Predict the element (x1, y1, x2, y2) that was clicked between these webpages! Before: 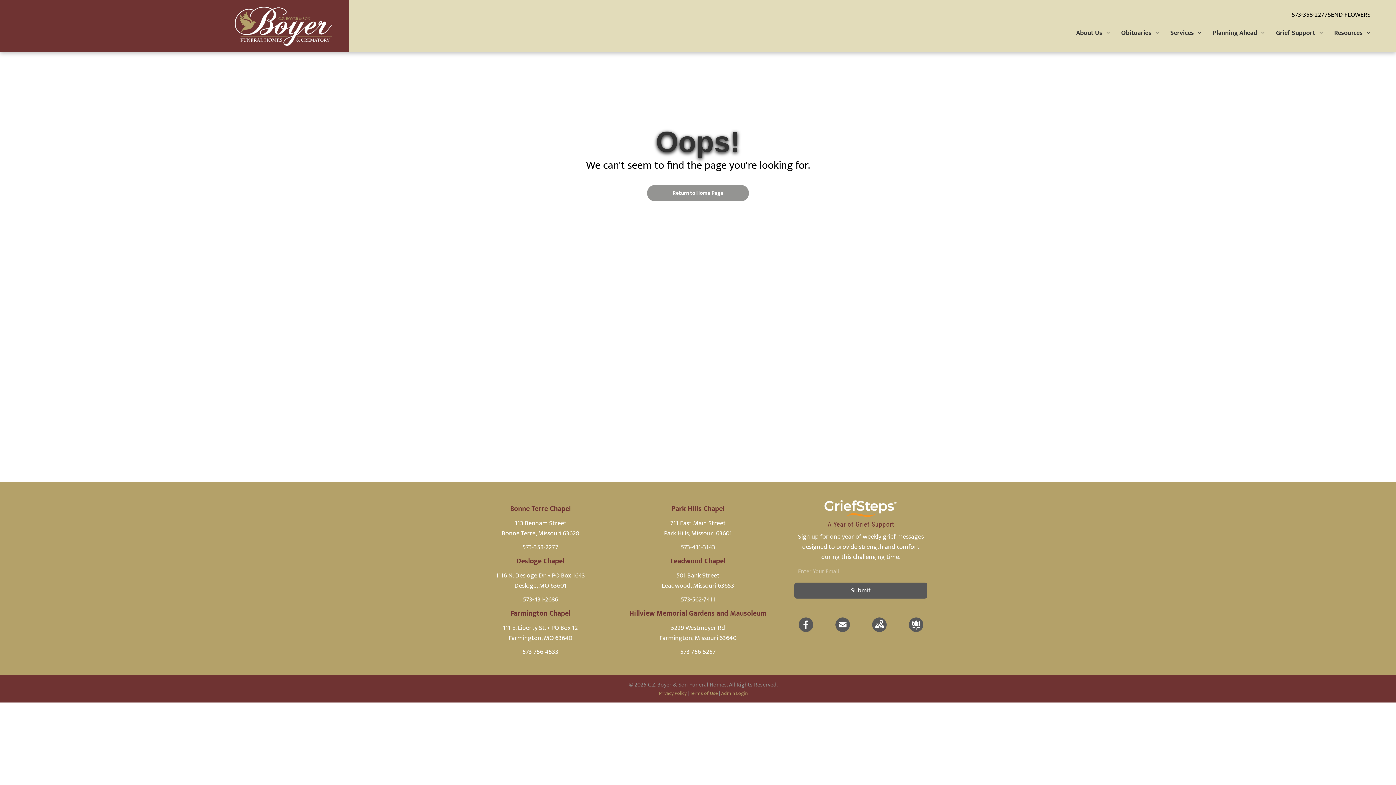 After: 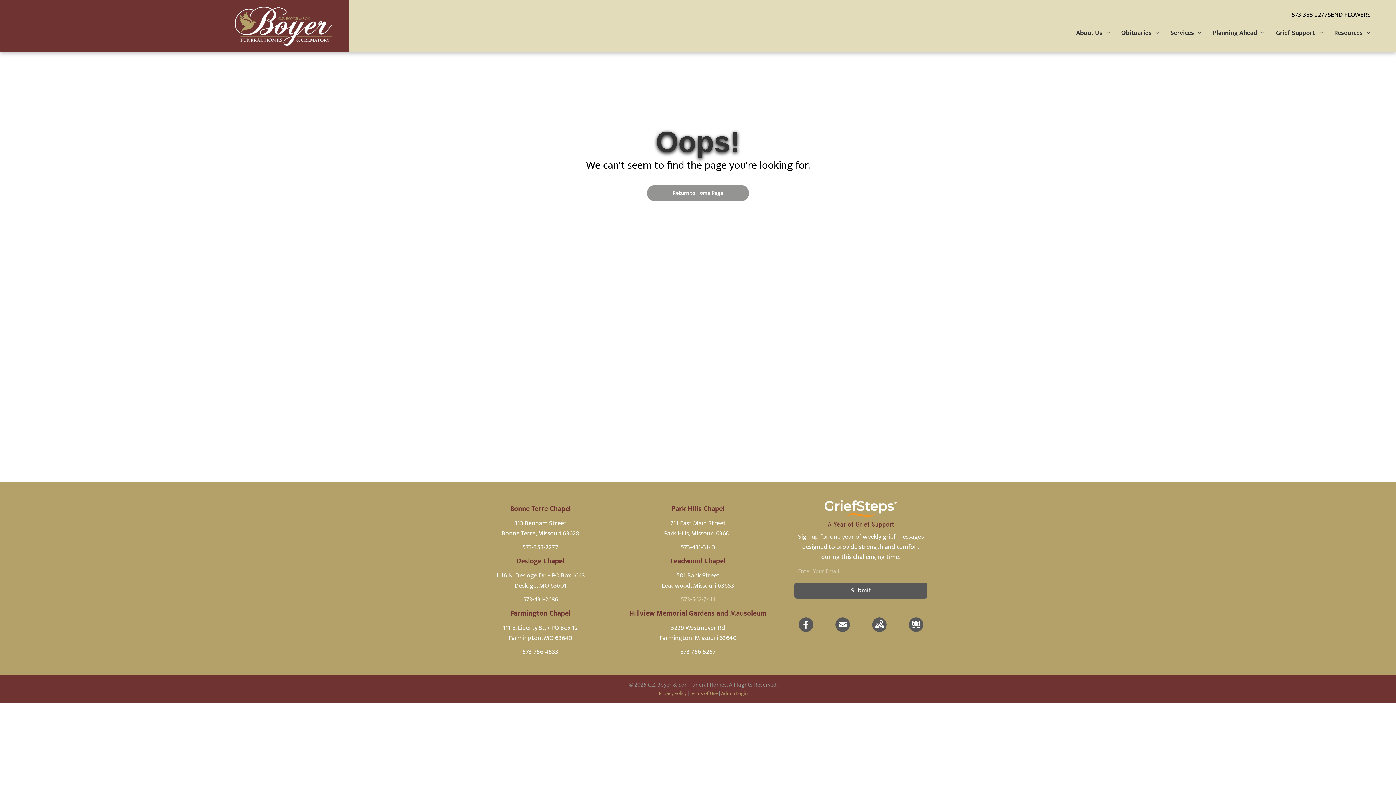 Action: bbox: (680, 594, 715, 605) label: 573-562-7411